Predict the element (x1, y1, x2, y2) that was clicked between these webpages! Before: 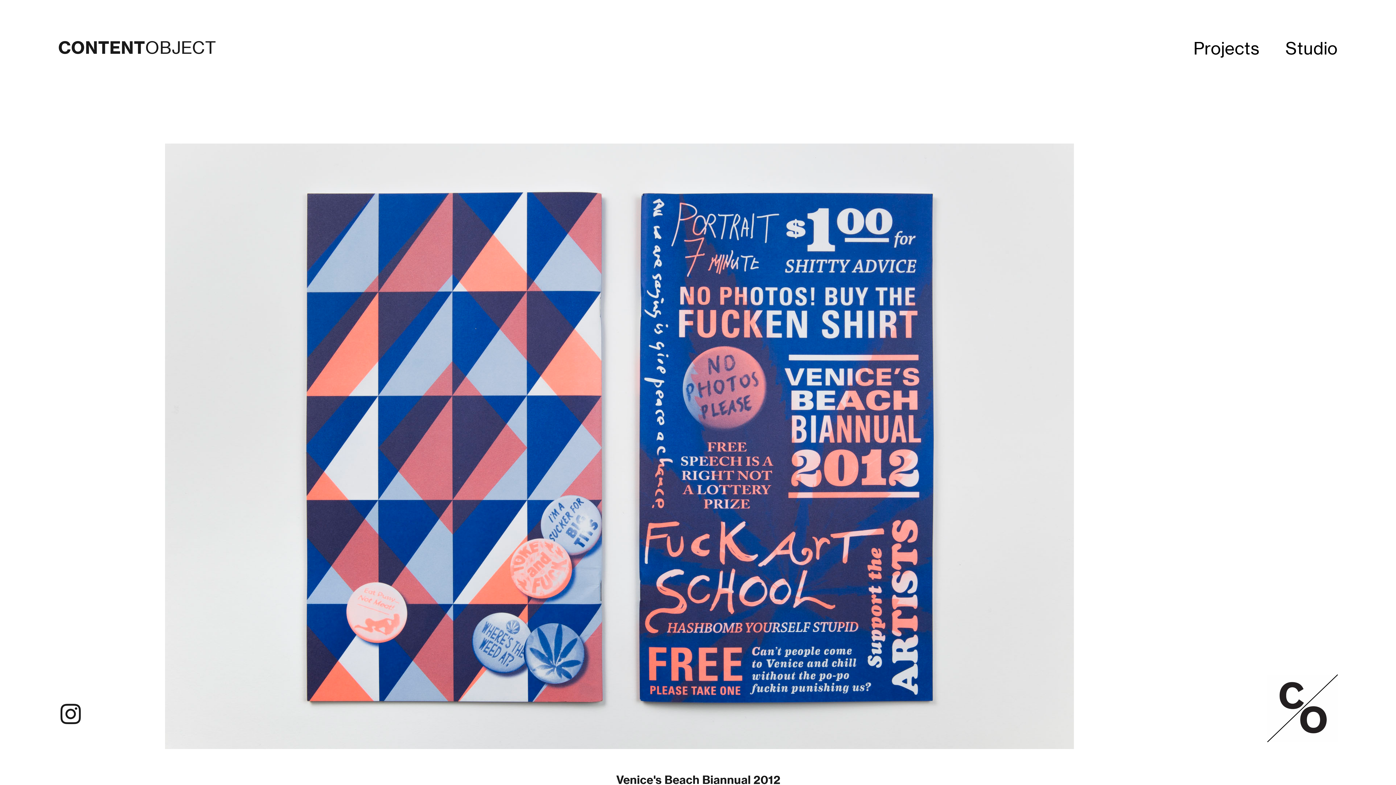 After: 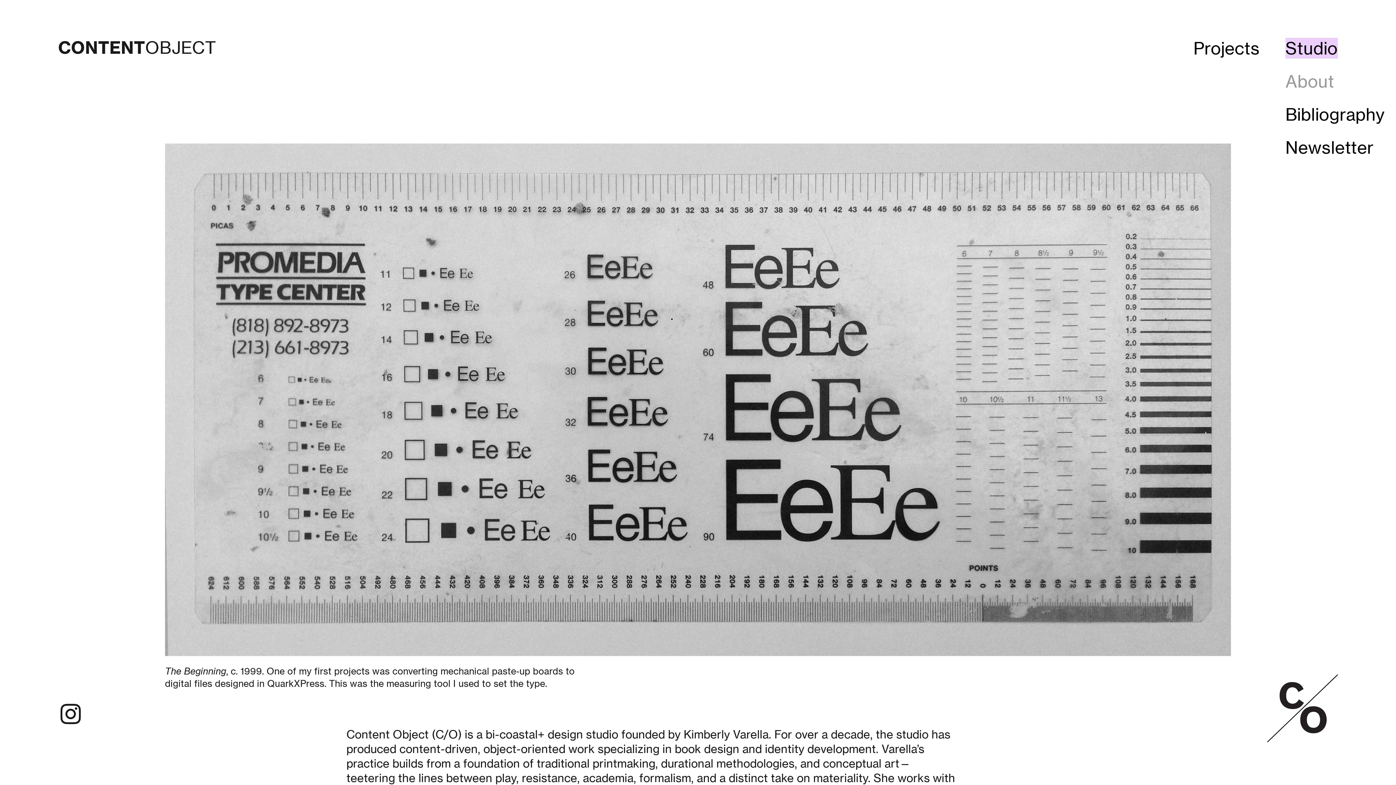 Action: bbox: (1285, 37, 1338, 58) label: Studio